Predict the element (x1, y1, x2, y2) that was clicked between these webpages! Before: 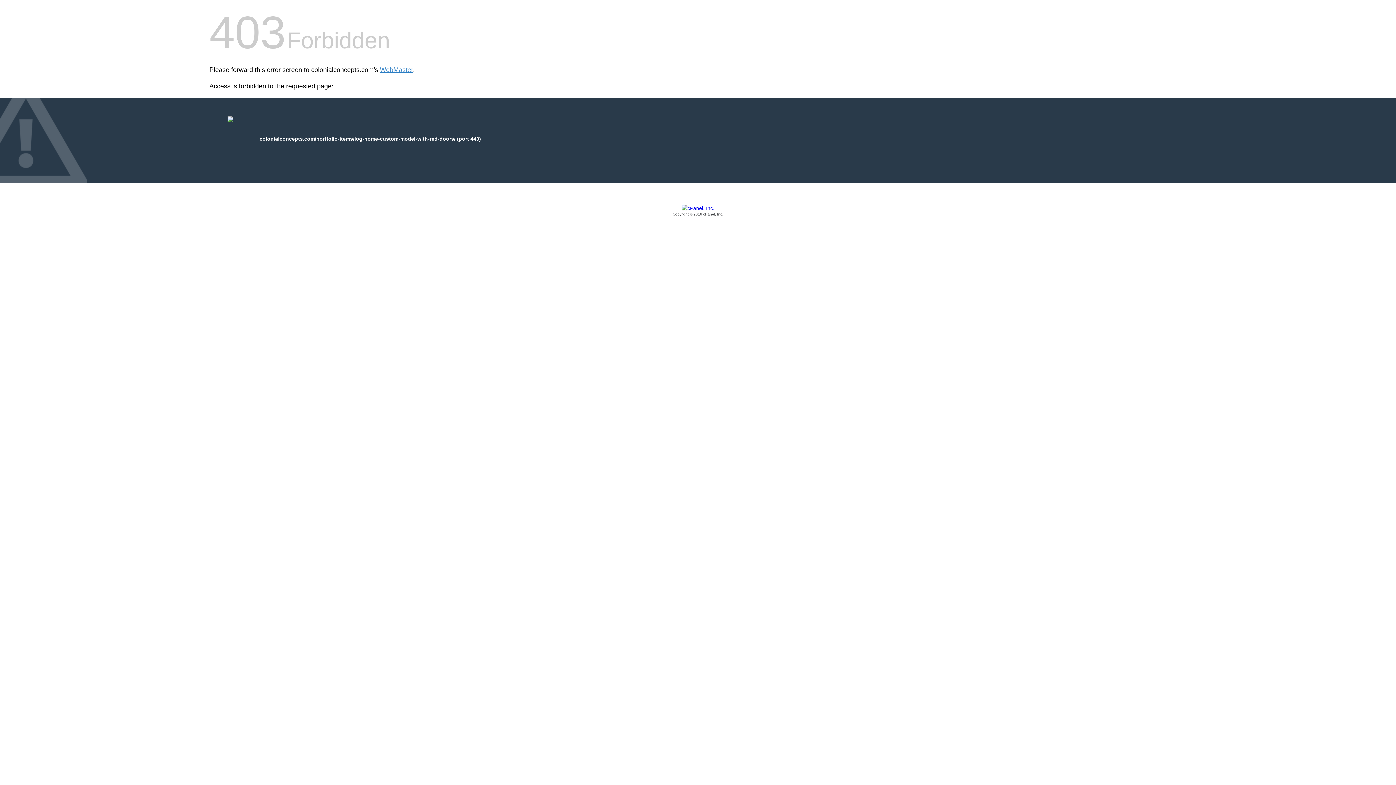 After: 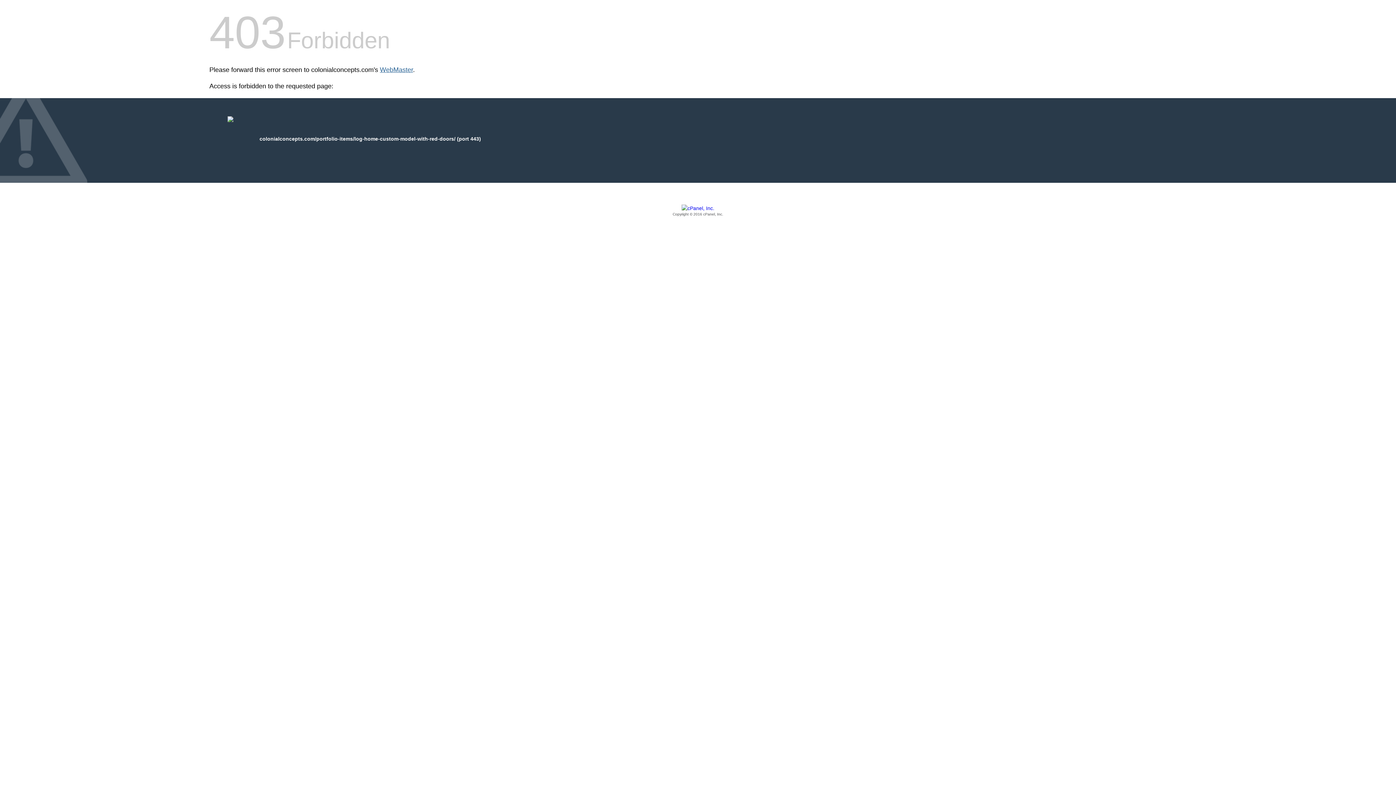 Action: label: WebMaster bbox: (380, 66, 413, 73)